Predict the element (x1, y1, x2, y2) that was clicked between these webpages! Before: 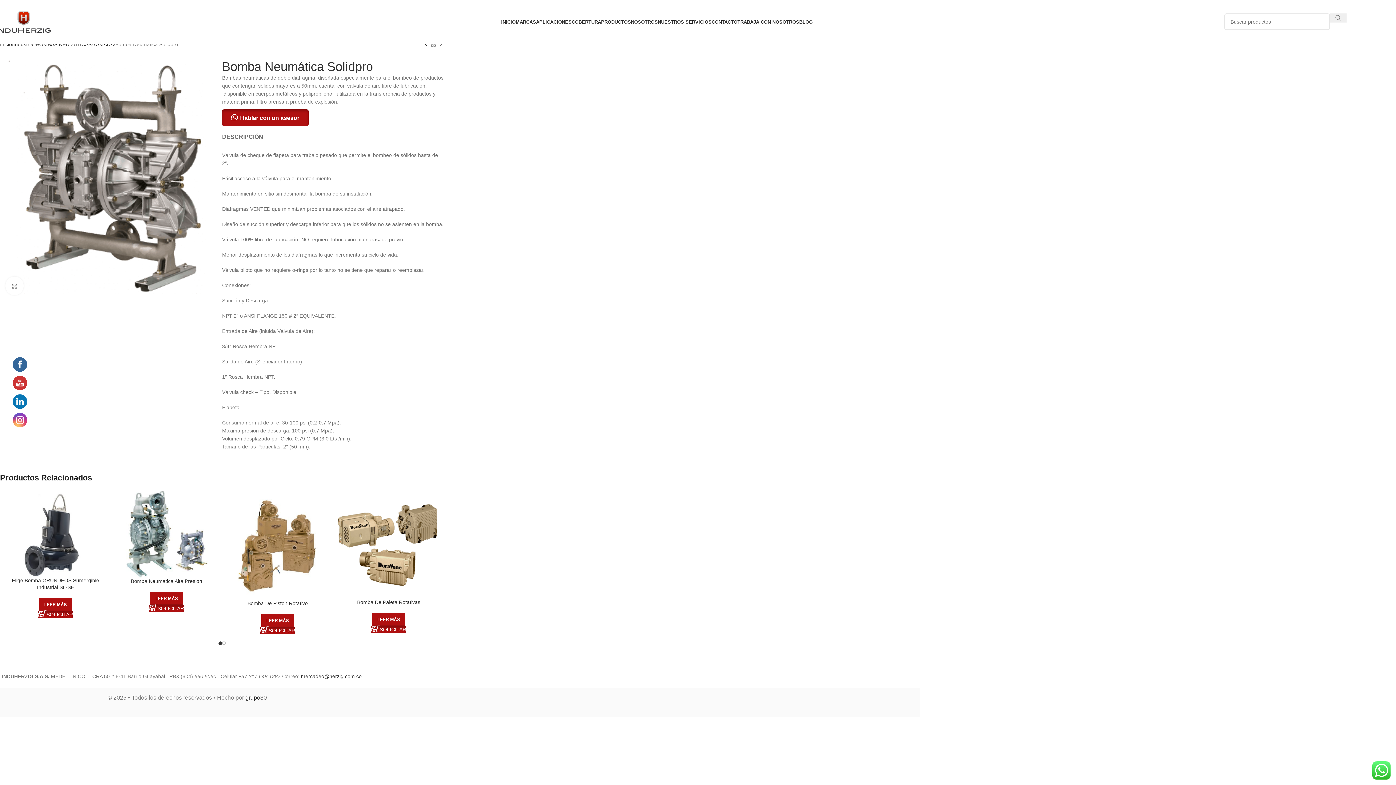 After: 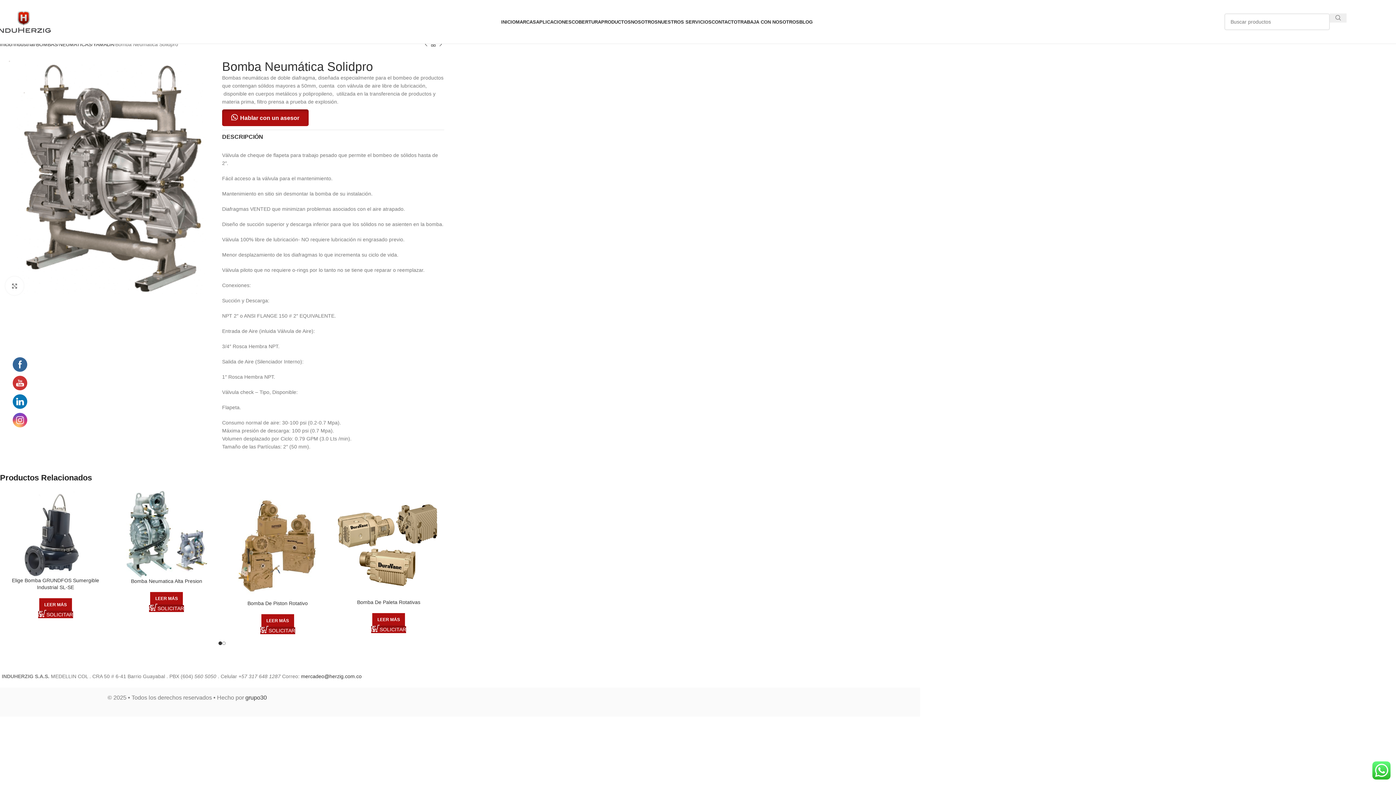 Action: bbox: (222, 122, 263, 144) label: DESCRIPCIÓN